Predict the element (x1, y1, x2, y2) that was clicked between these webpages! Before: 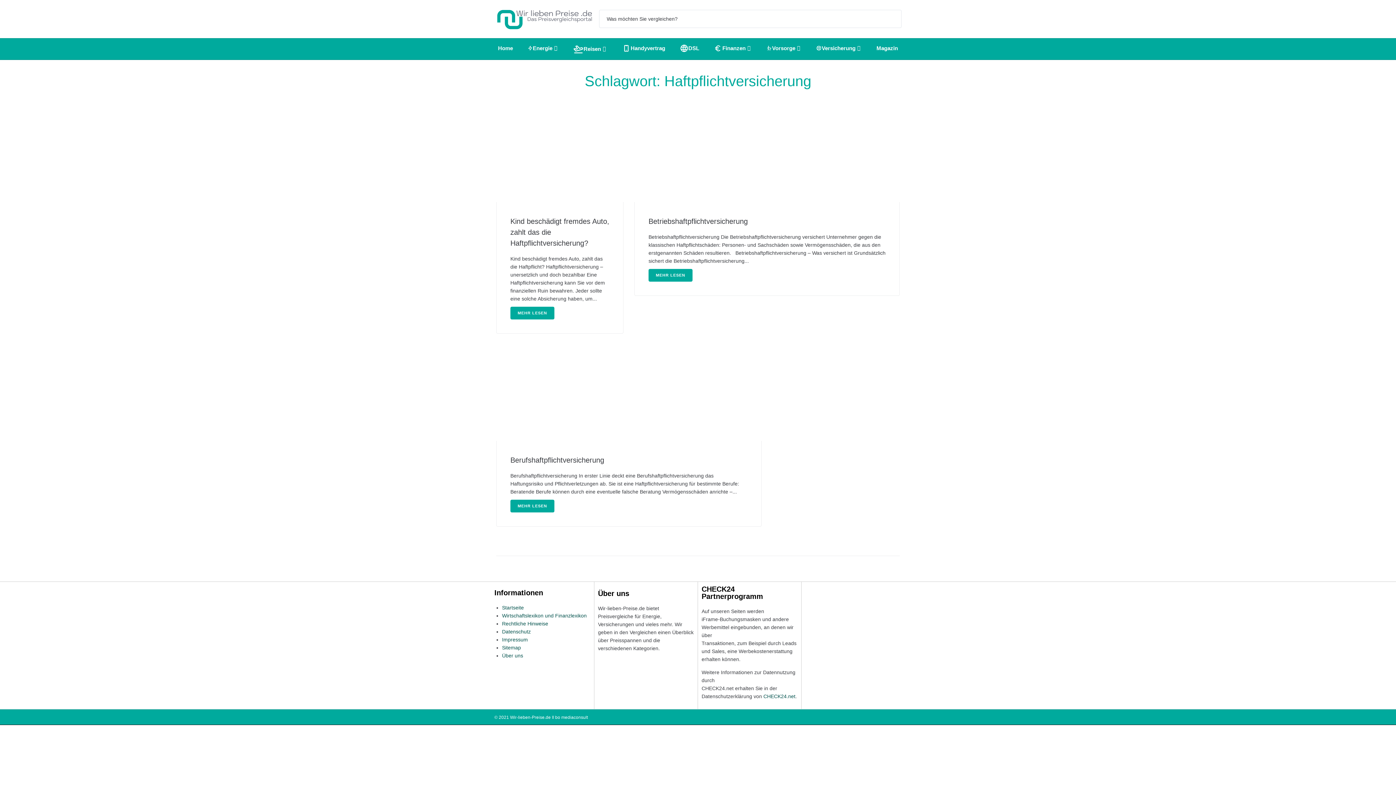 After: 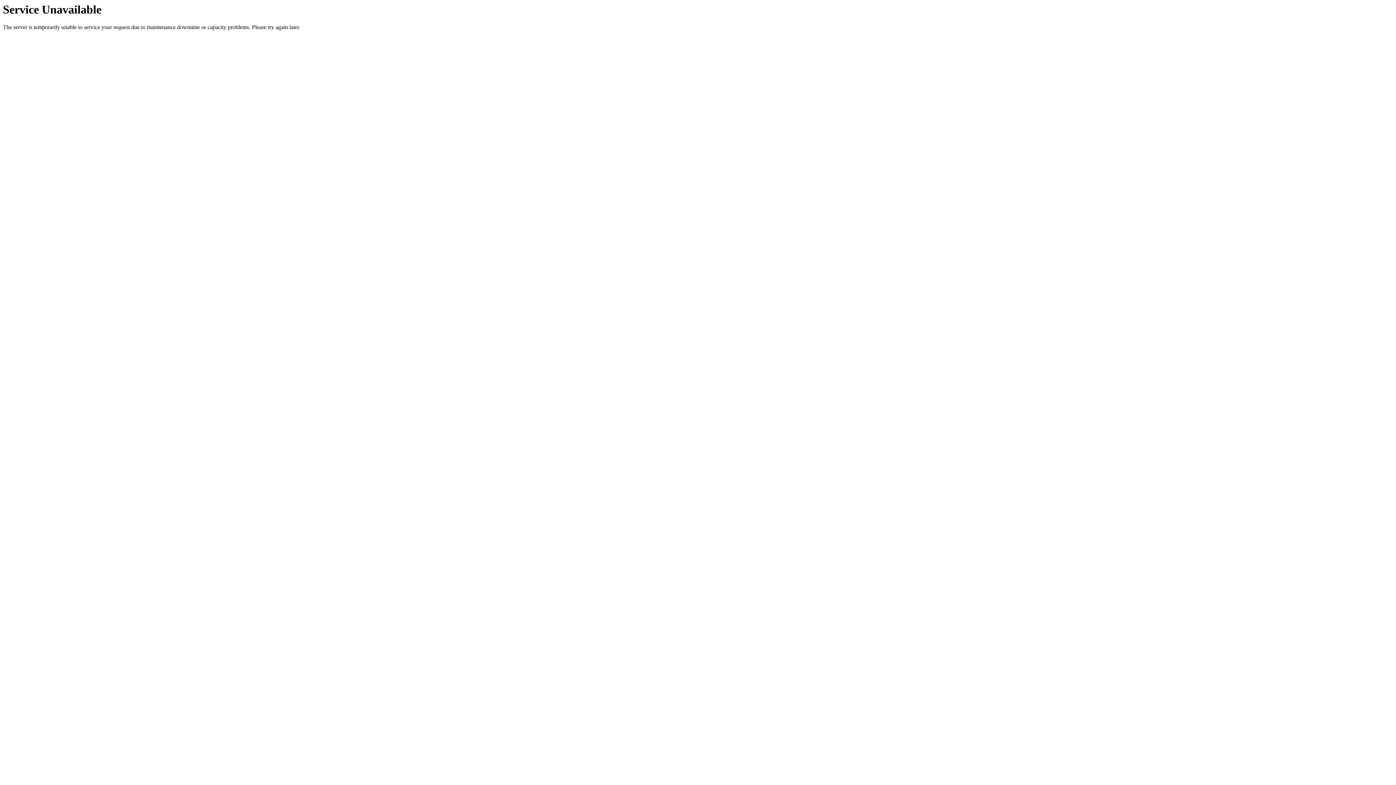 Action: bbox: (494, 7, 591, 30)